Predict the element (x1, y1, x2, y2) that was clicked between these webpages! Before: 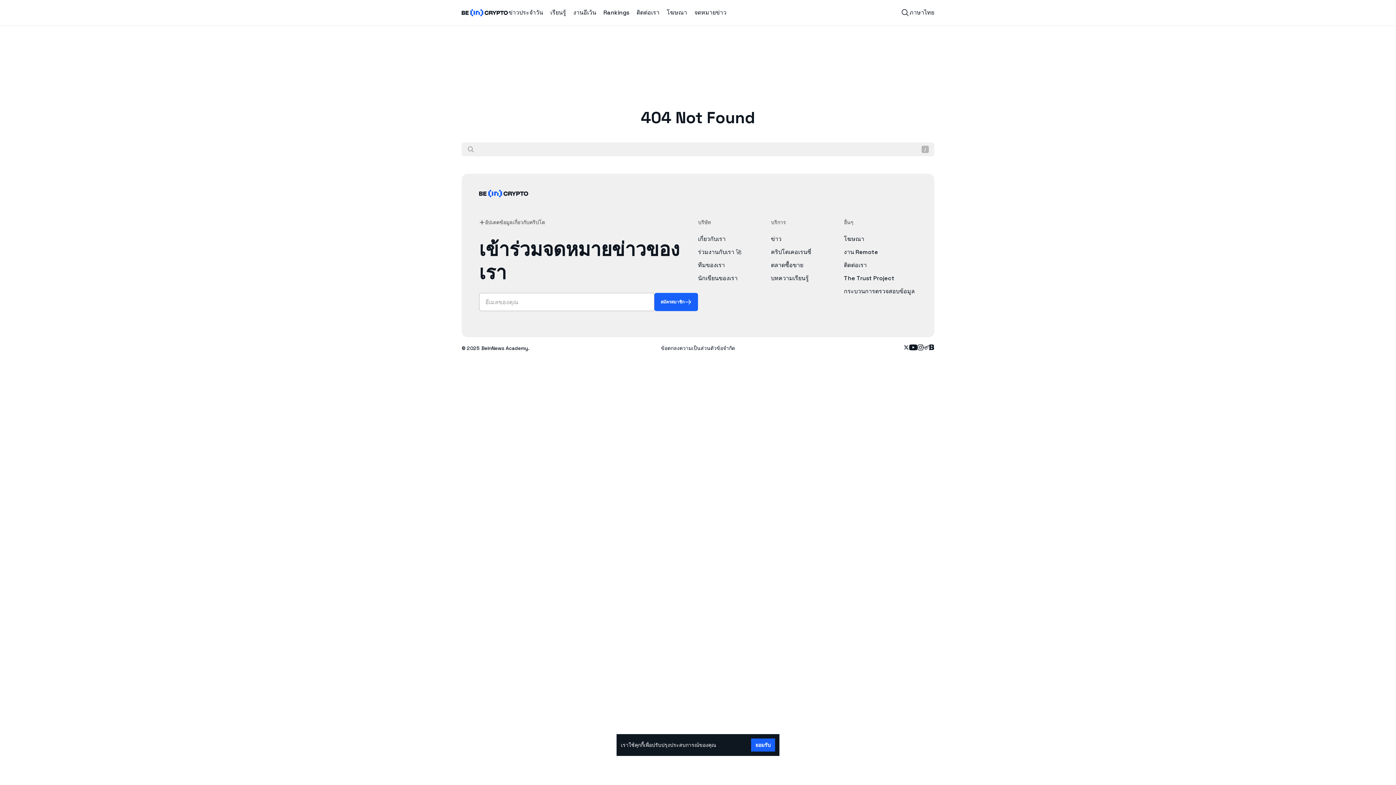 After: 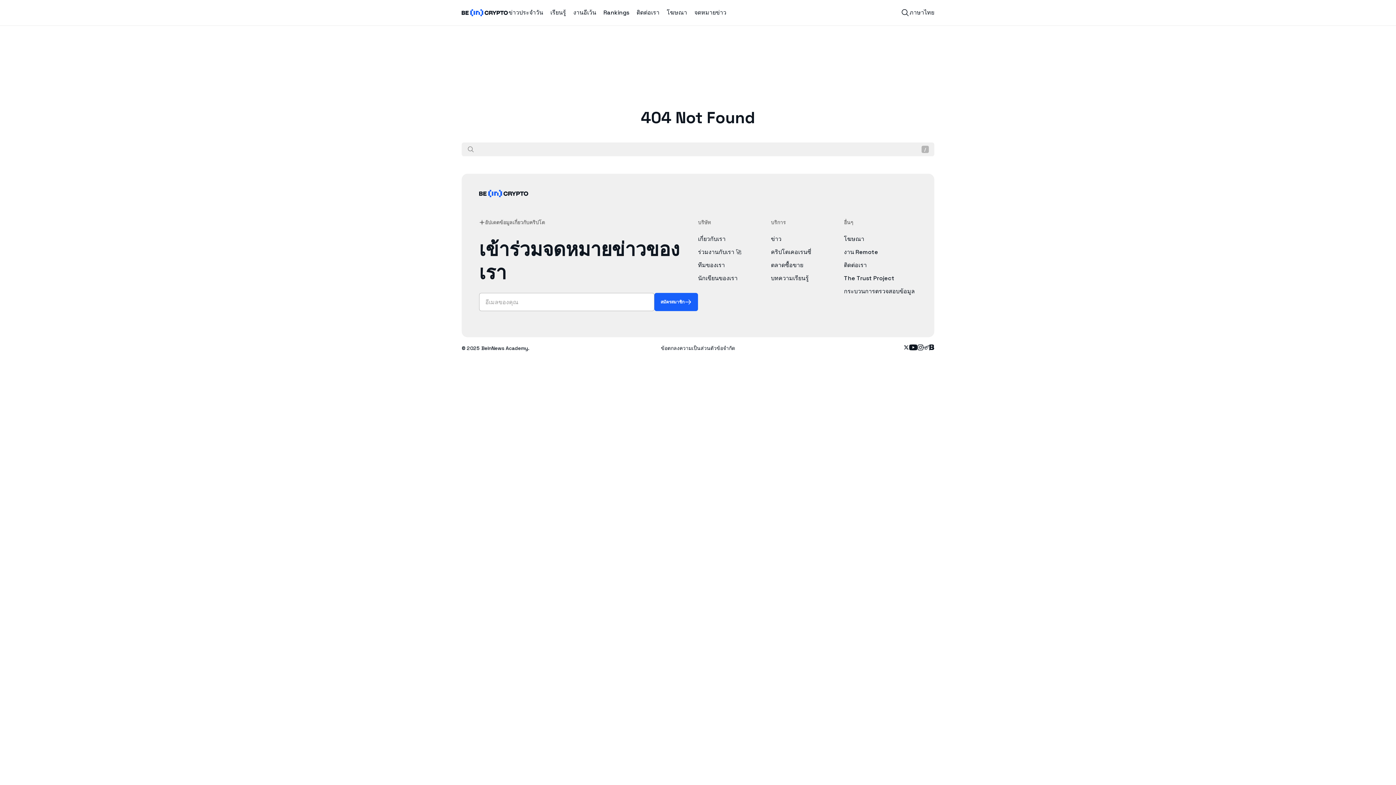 Action: bbox: (751, 738, 775, 752) label: ยอมรับ